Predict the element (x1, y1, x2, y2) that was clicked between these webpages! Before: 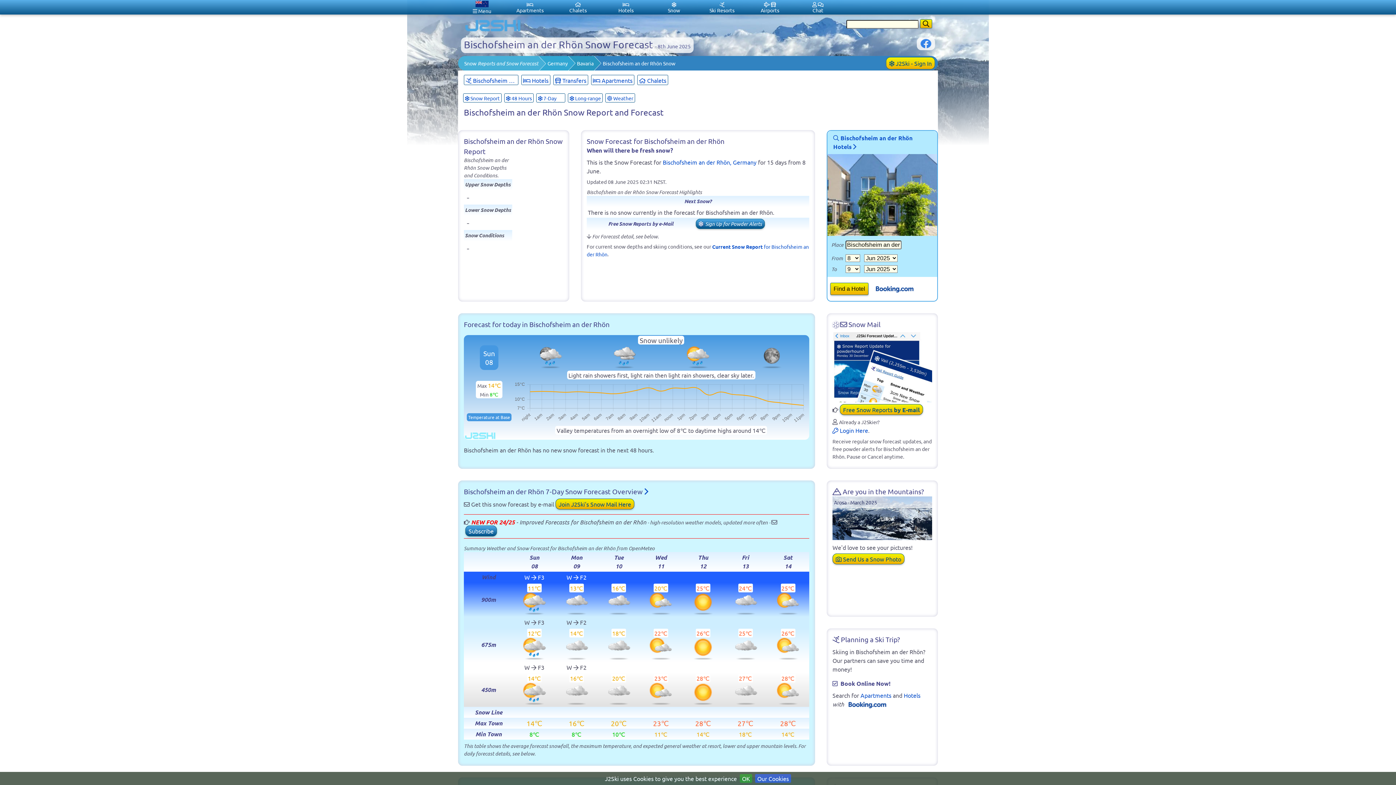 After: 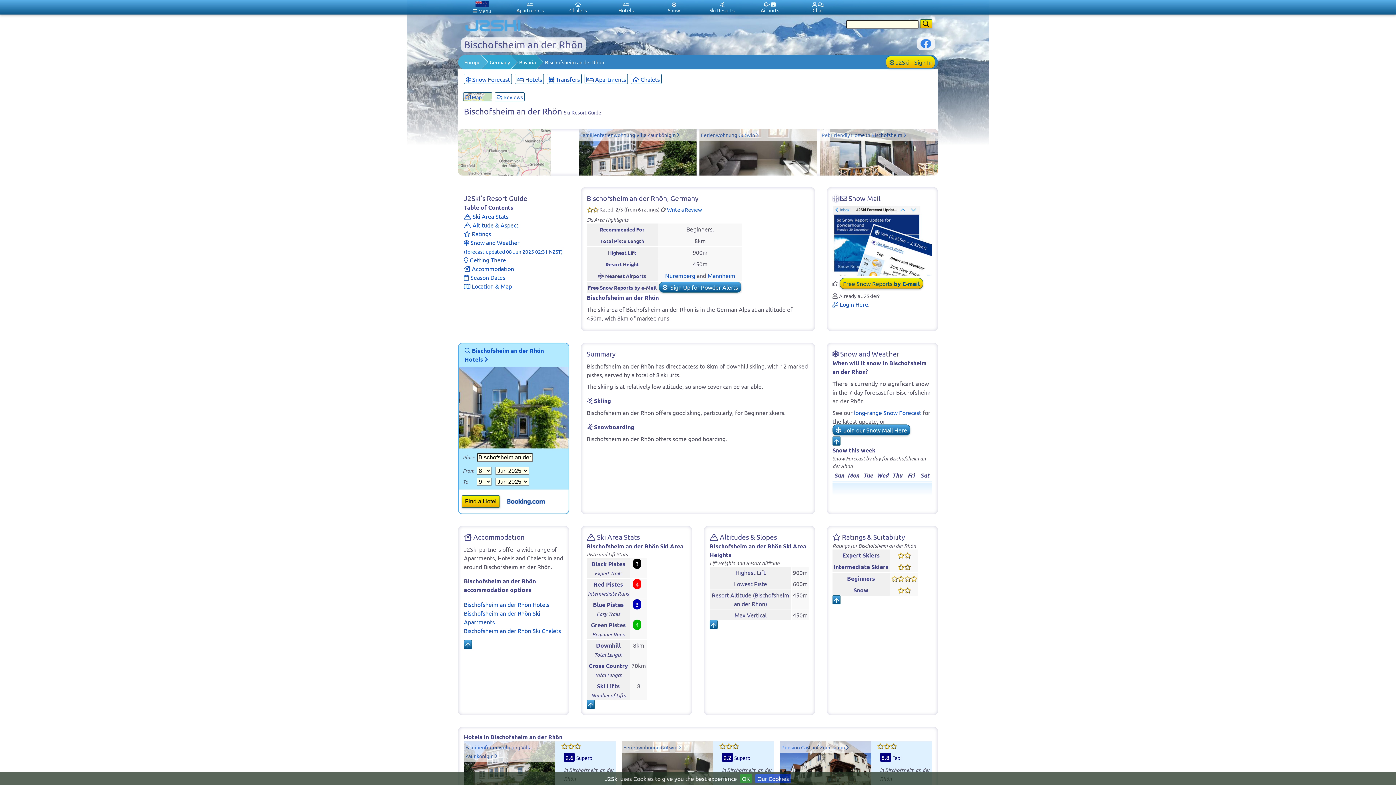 Action: bbox: (662, 157, 756, 167) label: Bischofsheim an der Rhön, Germany